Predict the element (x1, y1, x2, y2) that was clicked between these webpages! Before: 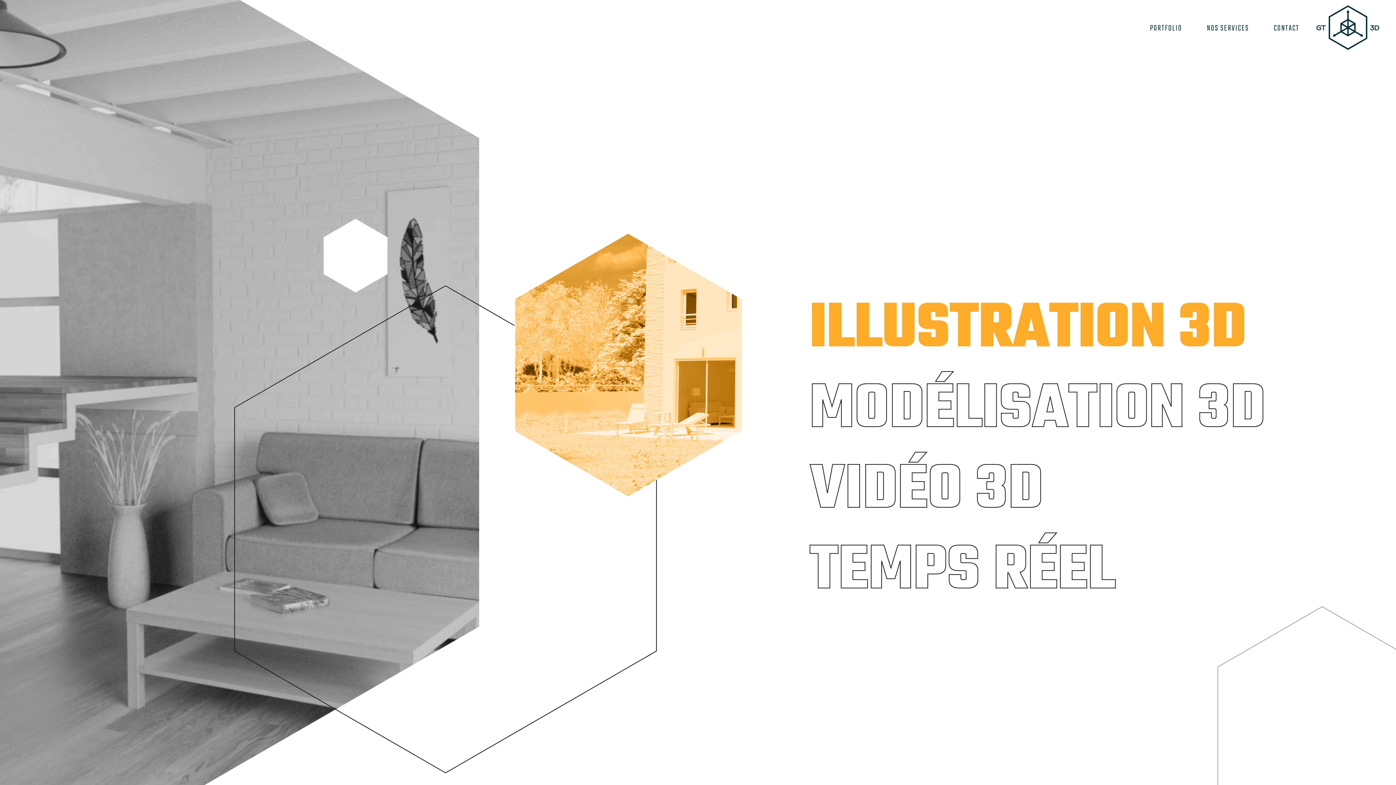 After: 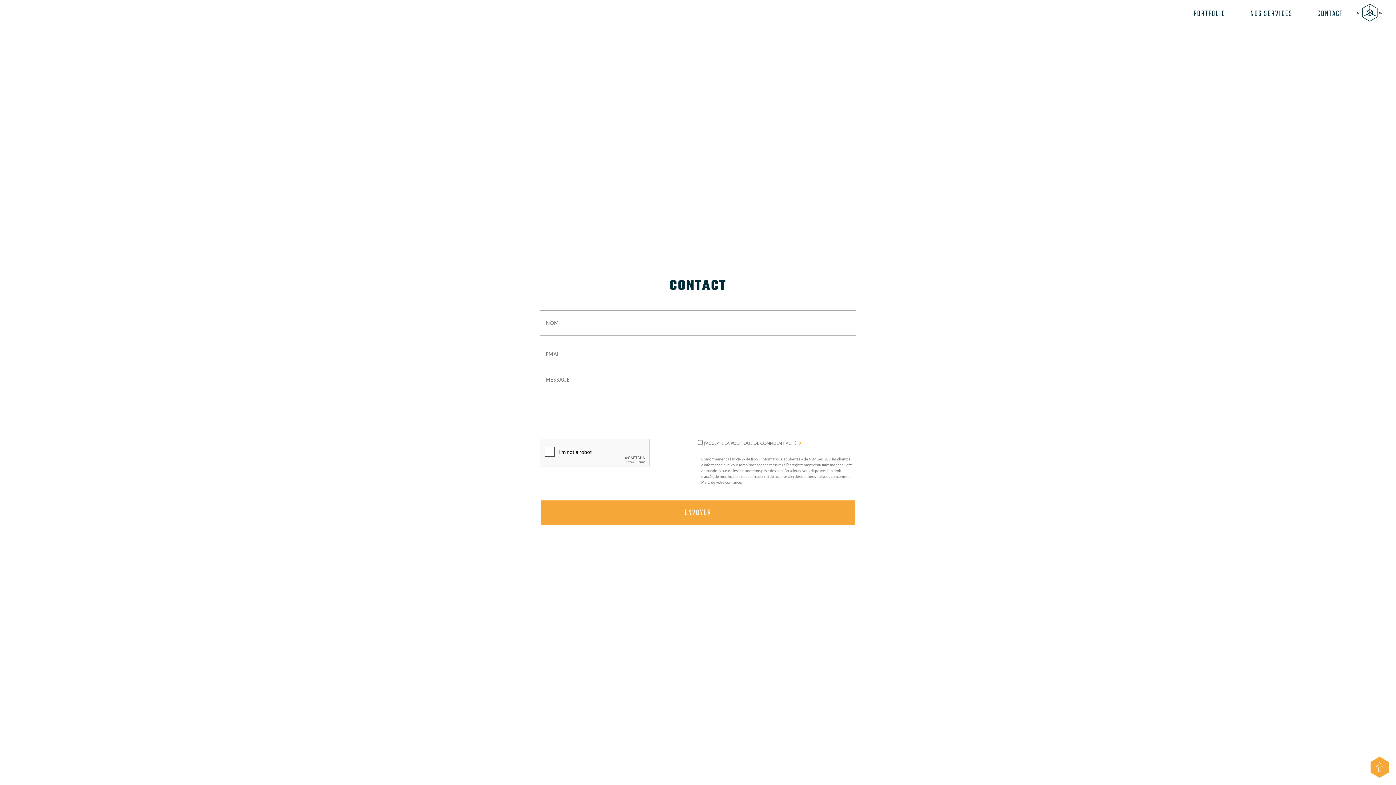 Action: bbox: (1271, 19, 1302, 37) label: CONTACT